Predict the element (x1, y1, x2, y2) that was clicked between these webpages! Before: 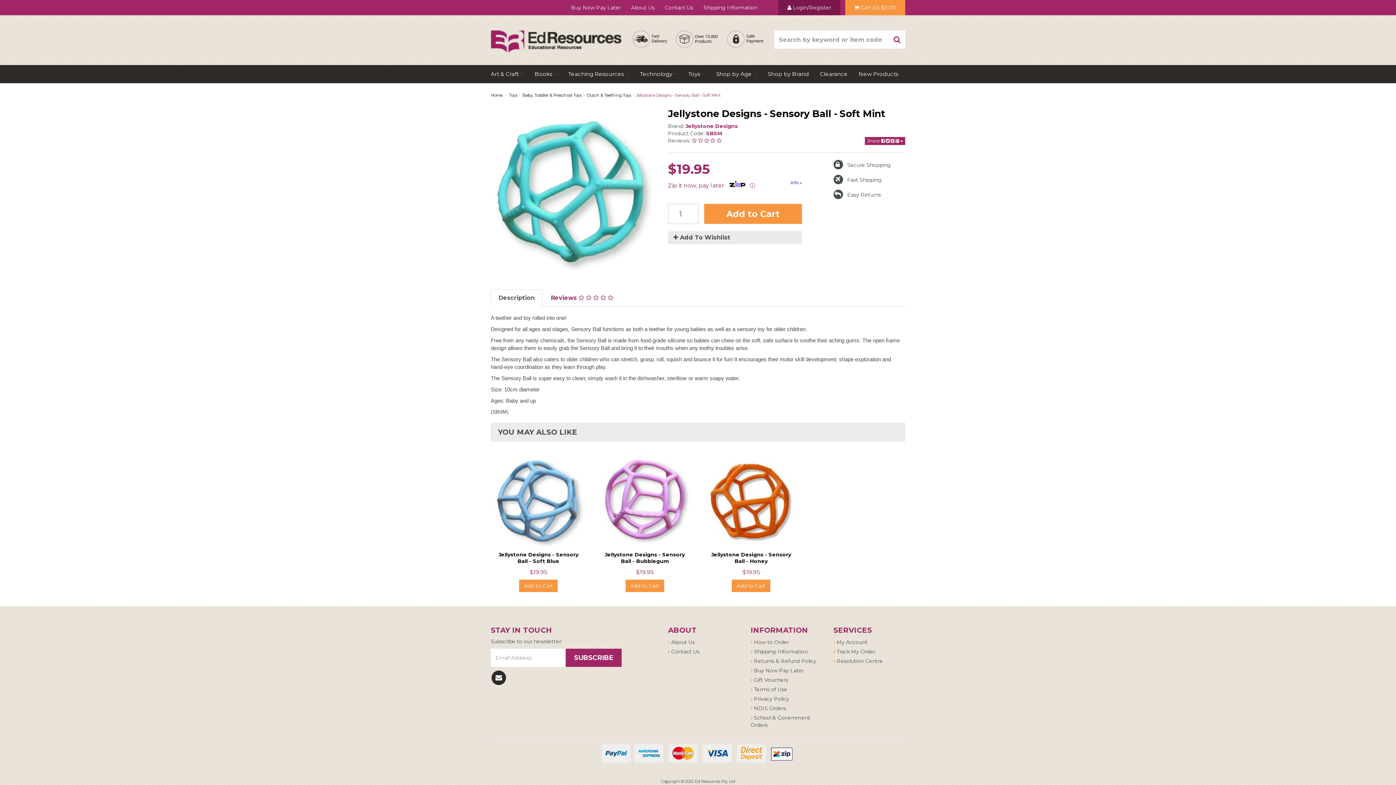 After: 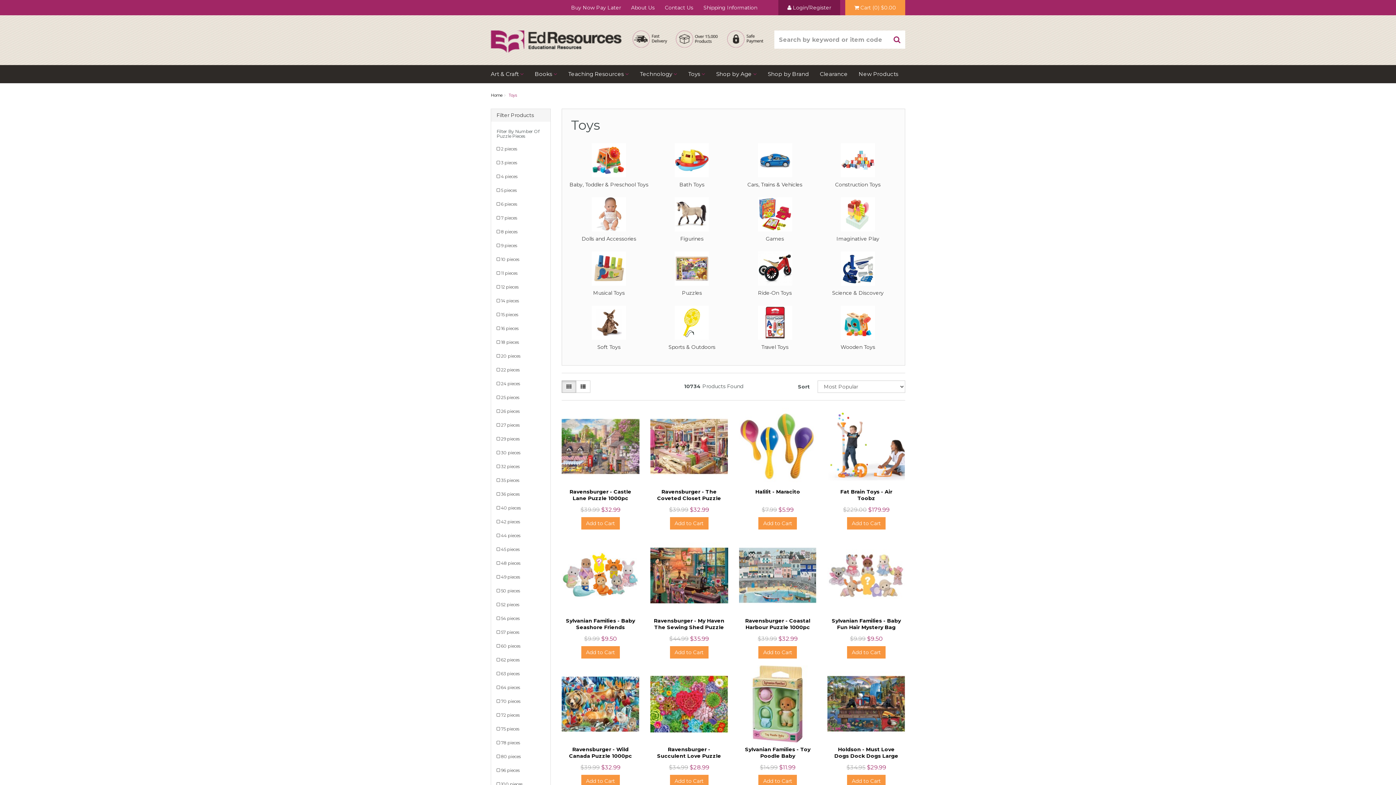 Action: label: Toys  bbox: (682, 64, 710, 83)